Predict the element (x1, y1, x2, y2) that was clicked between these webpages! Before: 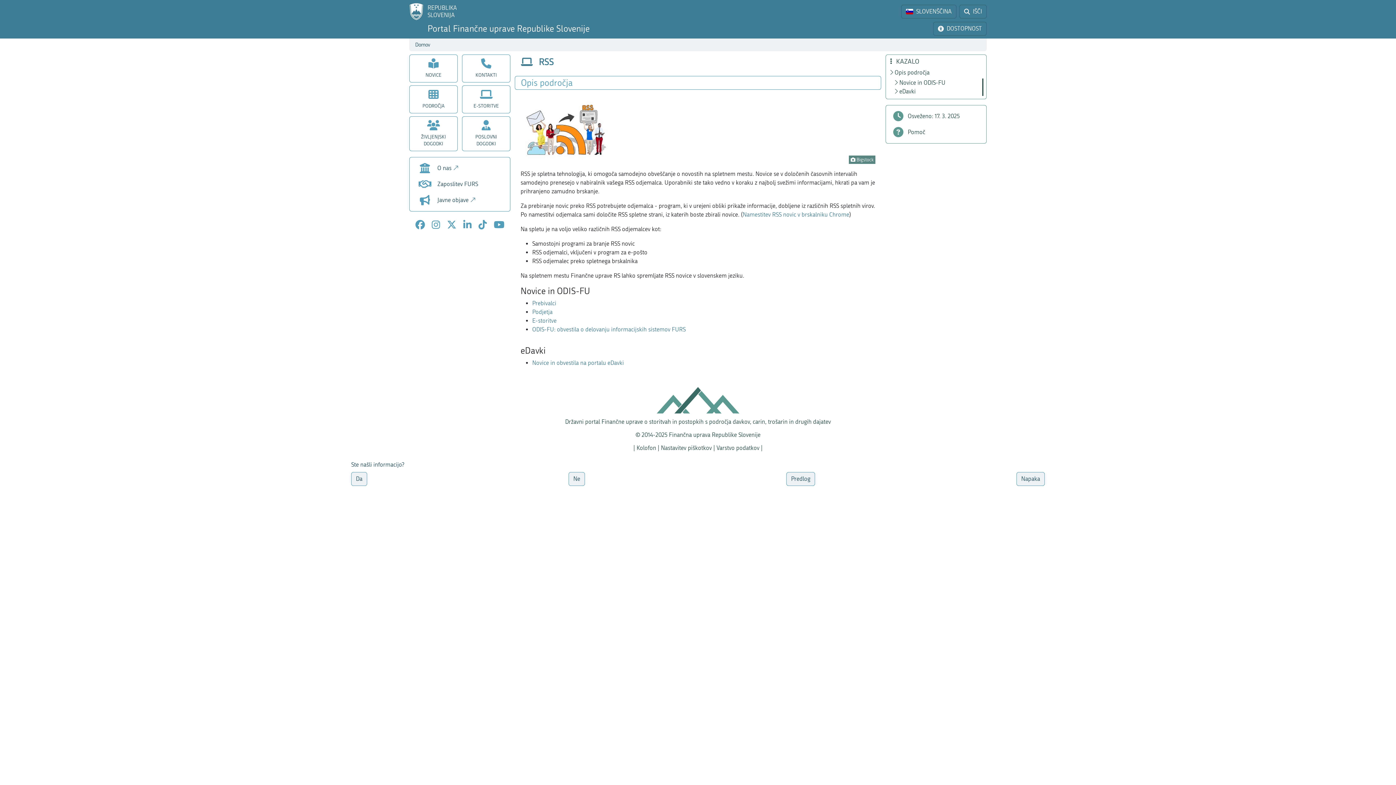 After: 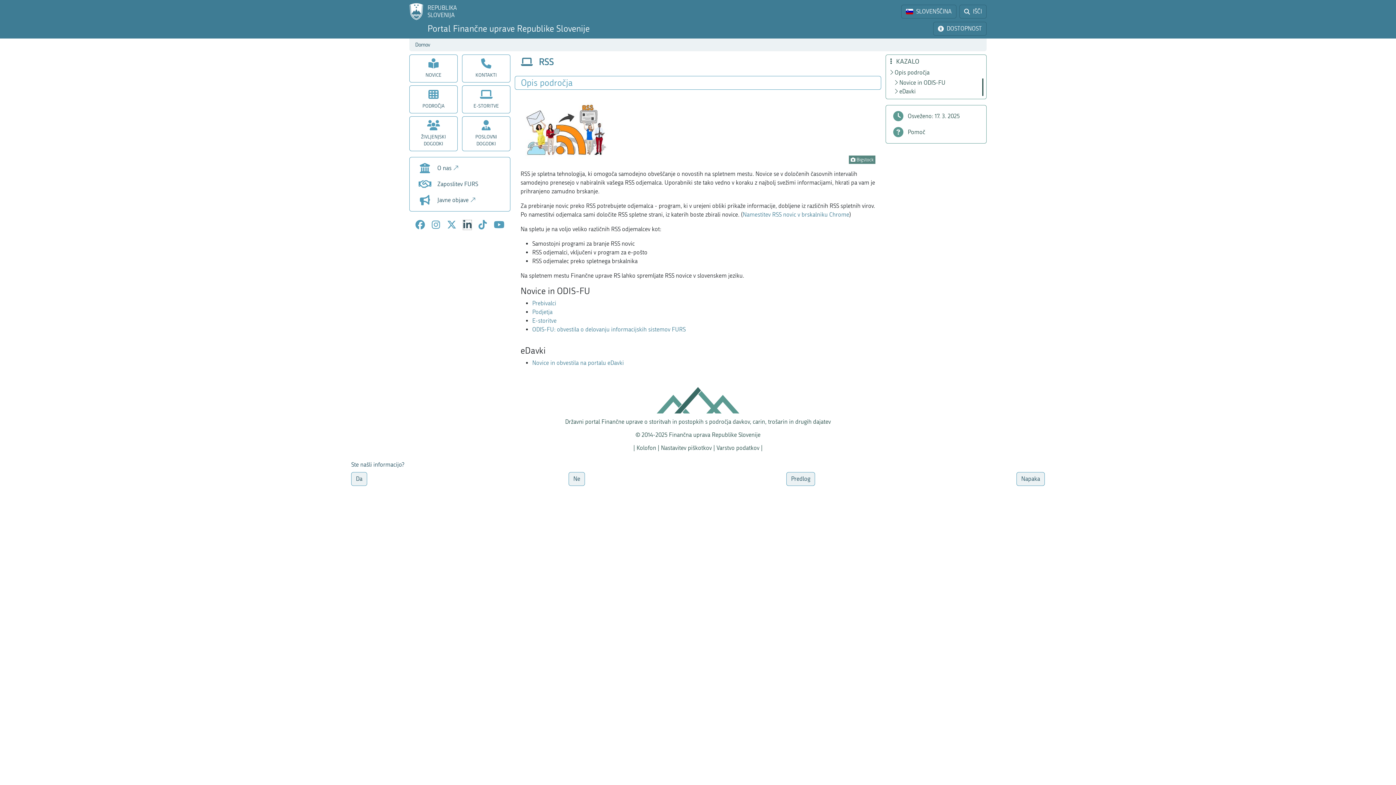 Action: label: LinkedIn bbox: (463, 220, 471, 229)